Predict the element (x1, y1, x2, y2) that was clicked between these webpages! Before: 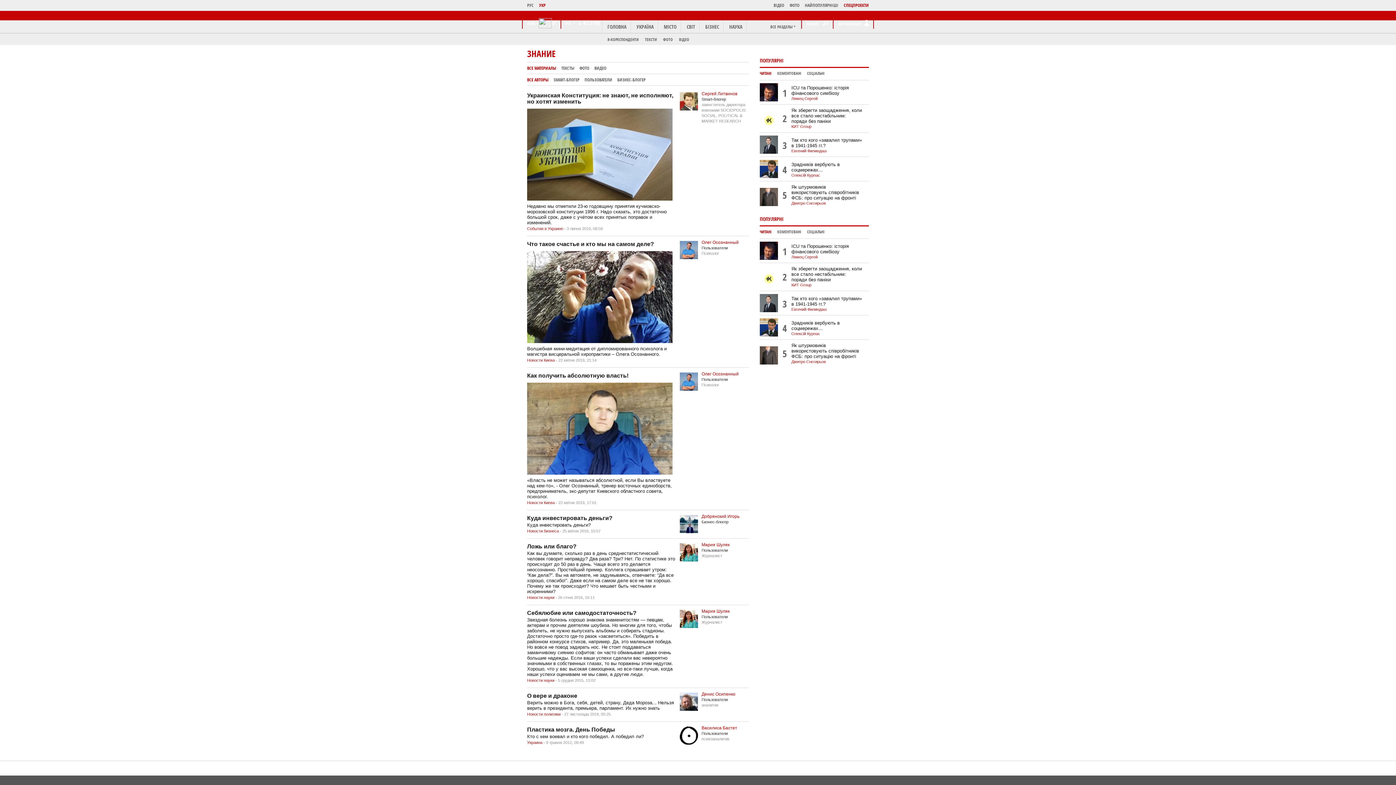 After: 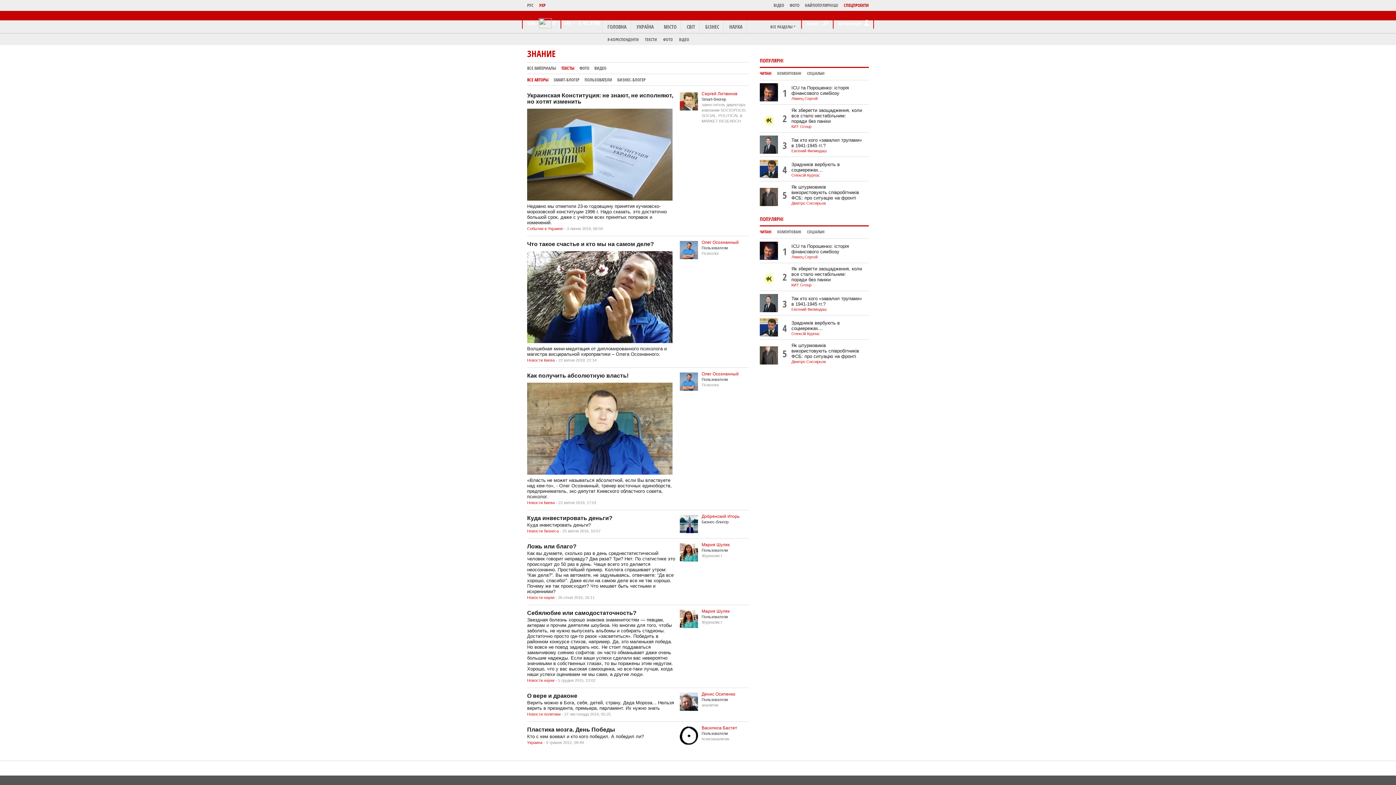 Action: bbox: (561, 65, 574, 71) label: ТЕКСТЫ